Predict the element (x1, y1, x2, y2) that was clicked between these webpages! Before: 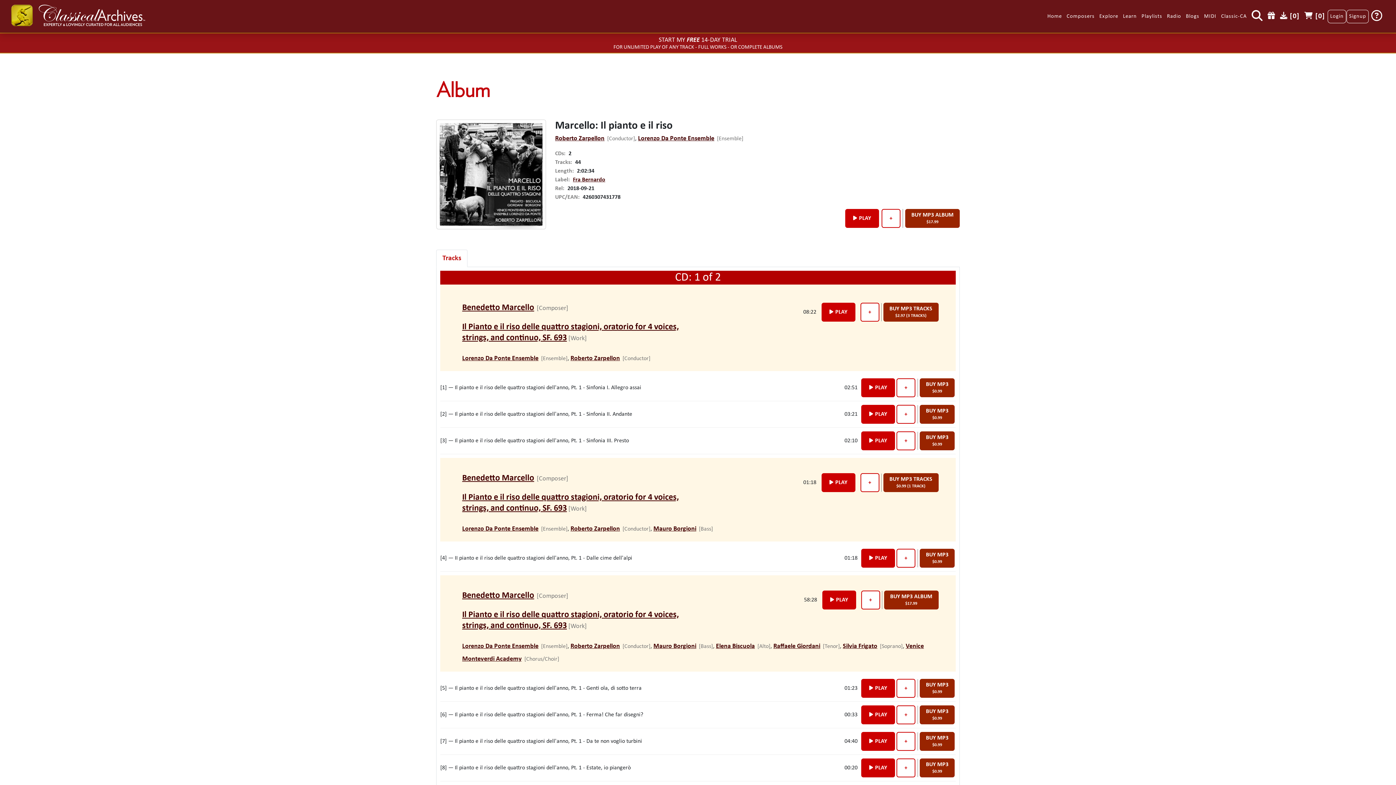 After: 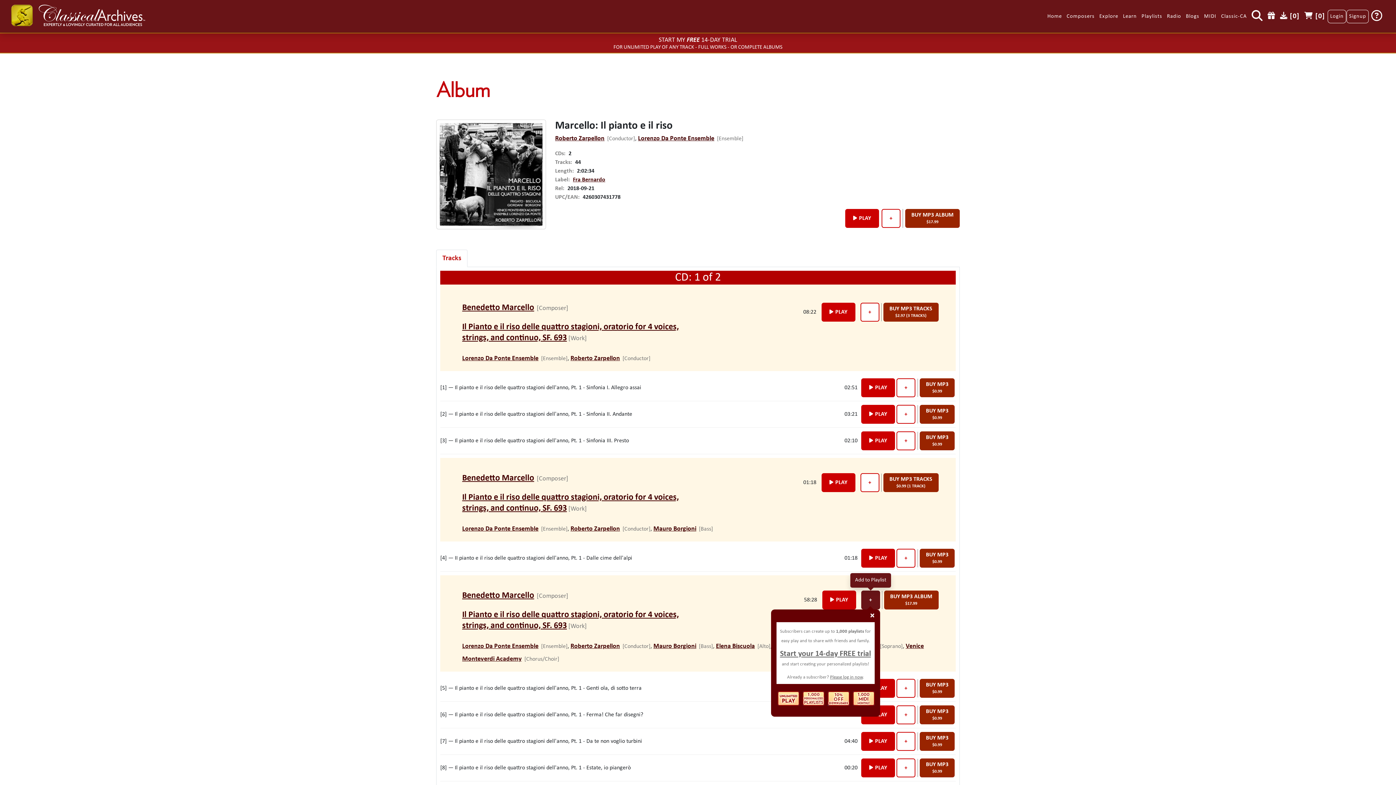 Action: bbox: (861, 590, 880, 609) label: +